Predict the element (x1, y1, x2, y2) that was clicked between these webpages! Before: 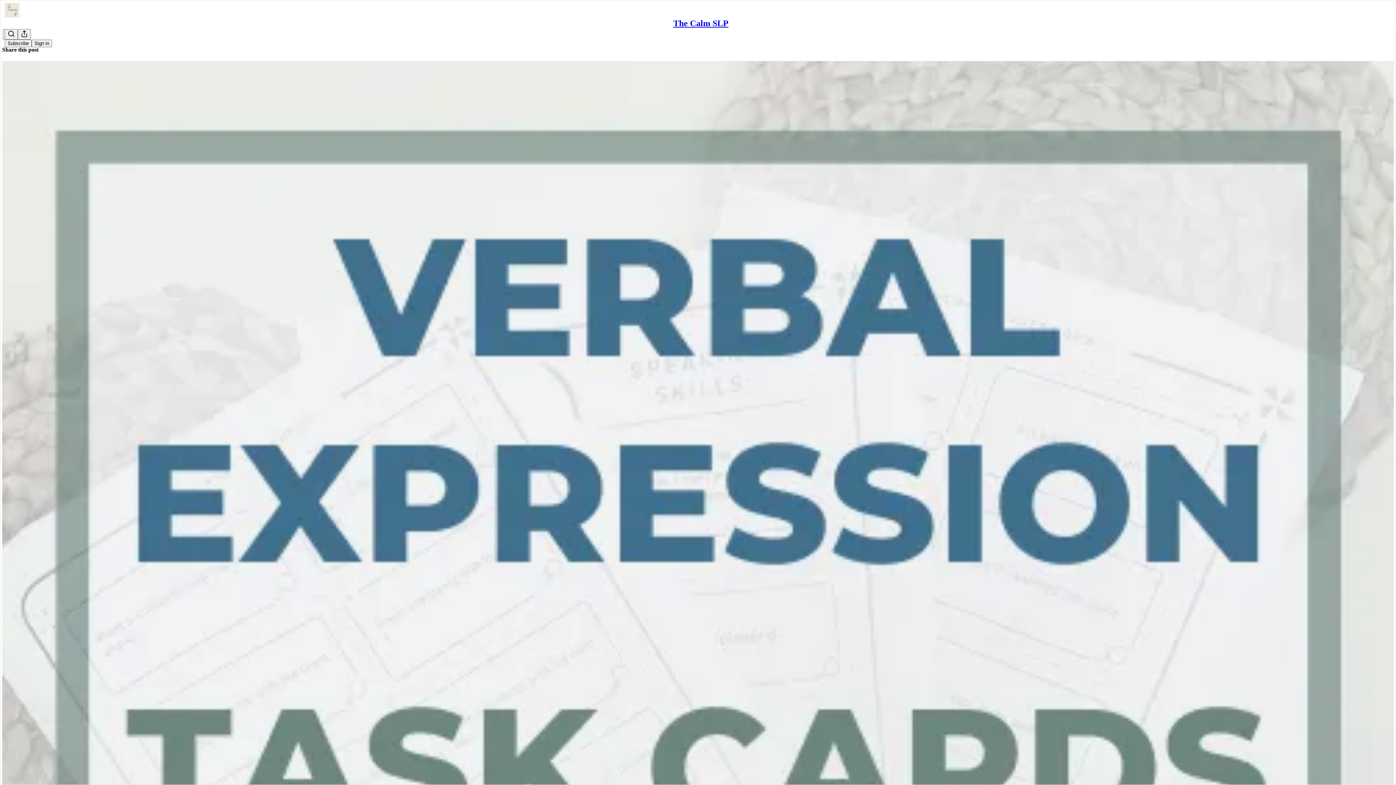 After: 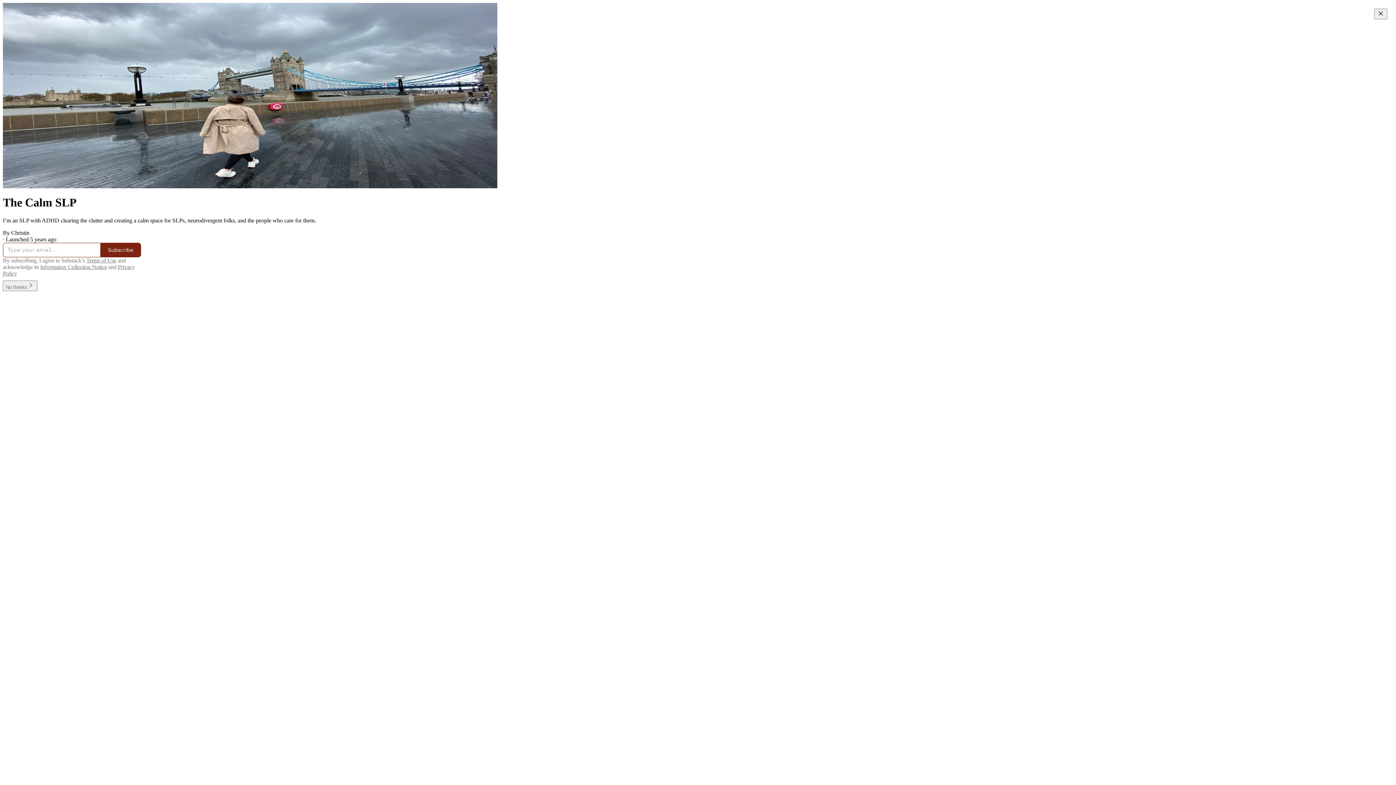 Action: bbox: (673, 18, 728, 28) label: The Calm SLP